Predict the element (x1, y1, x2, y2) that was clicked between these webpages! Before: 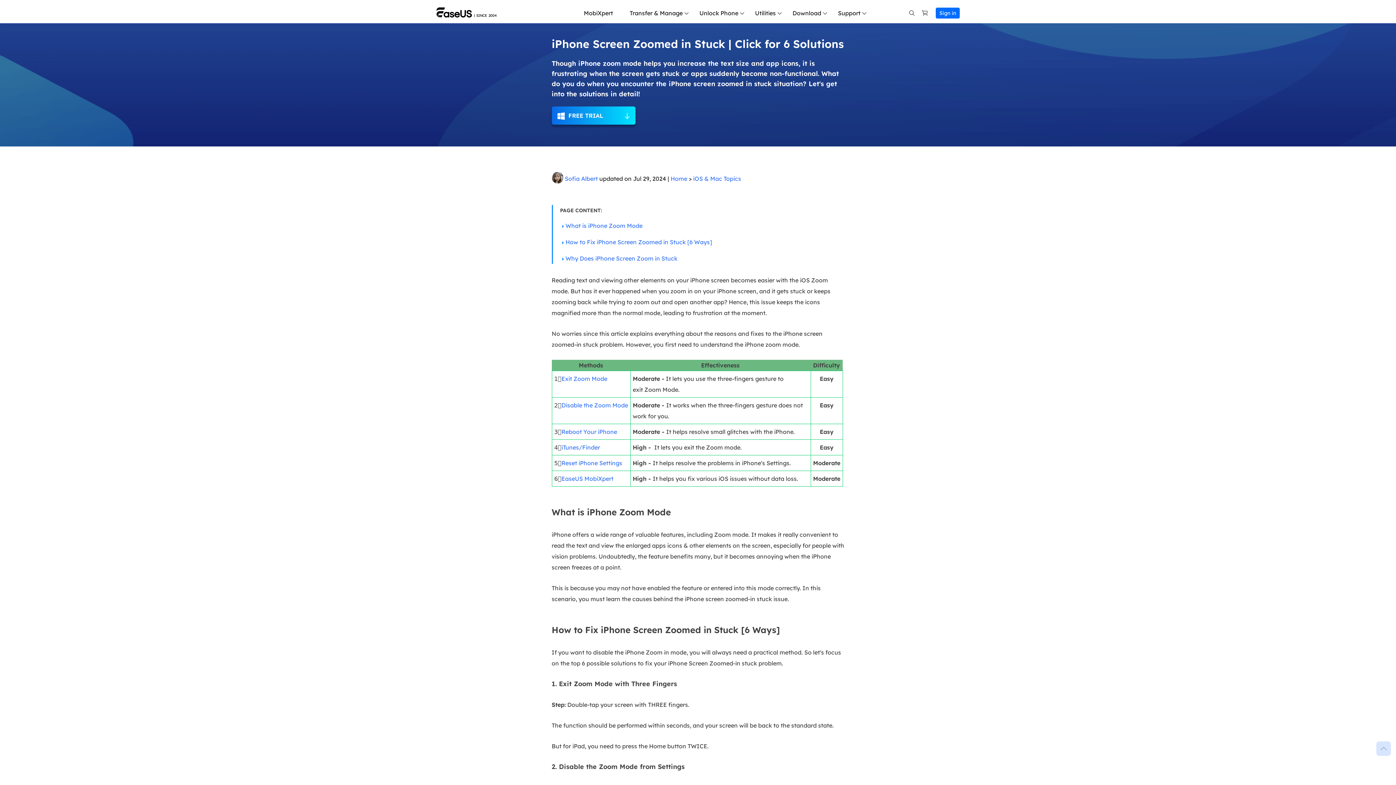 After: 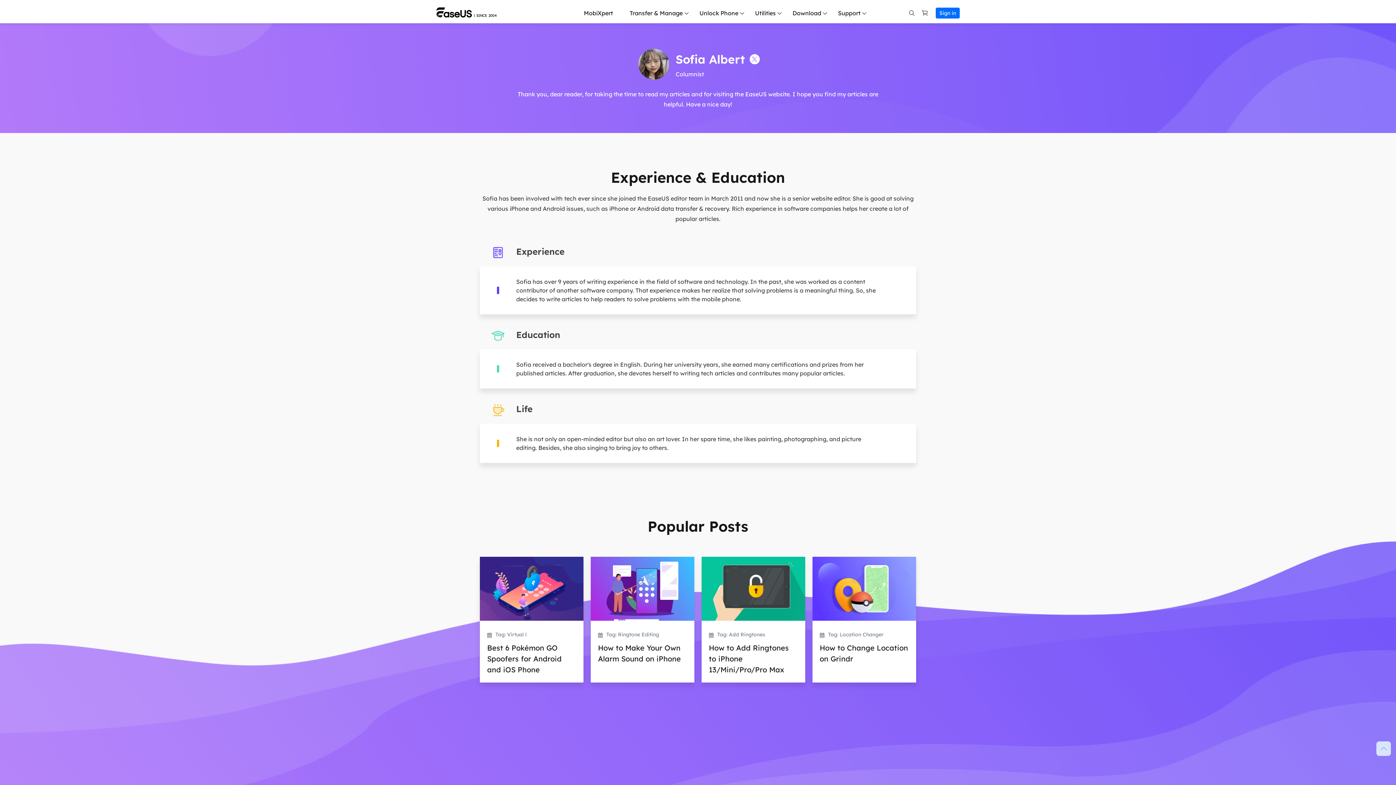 Action: label: Sofia Albert bbox: (564, 175, 598, 182)